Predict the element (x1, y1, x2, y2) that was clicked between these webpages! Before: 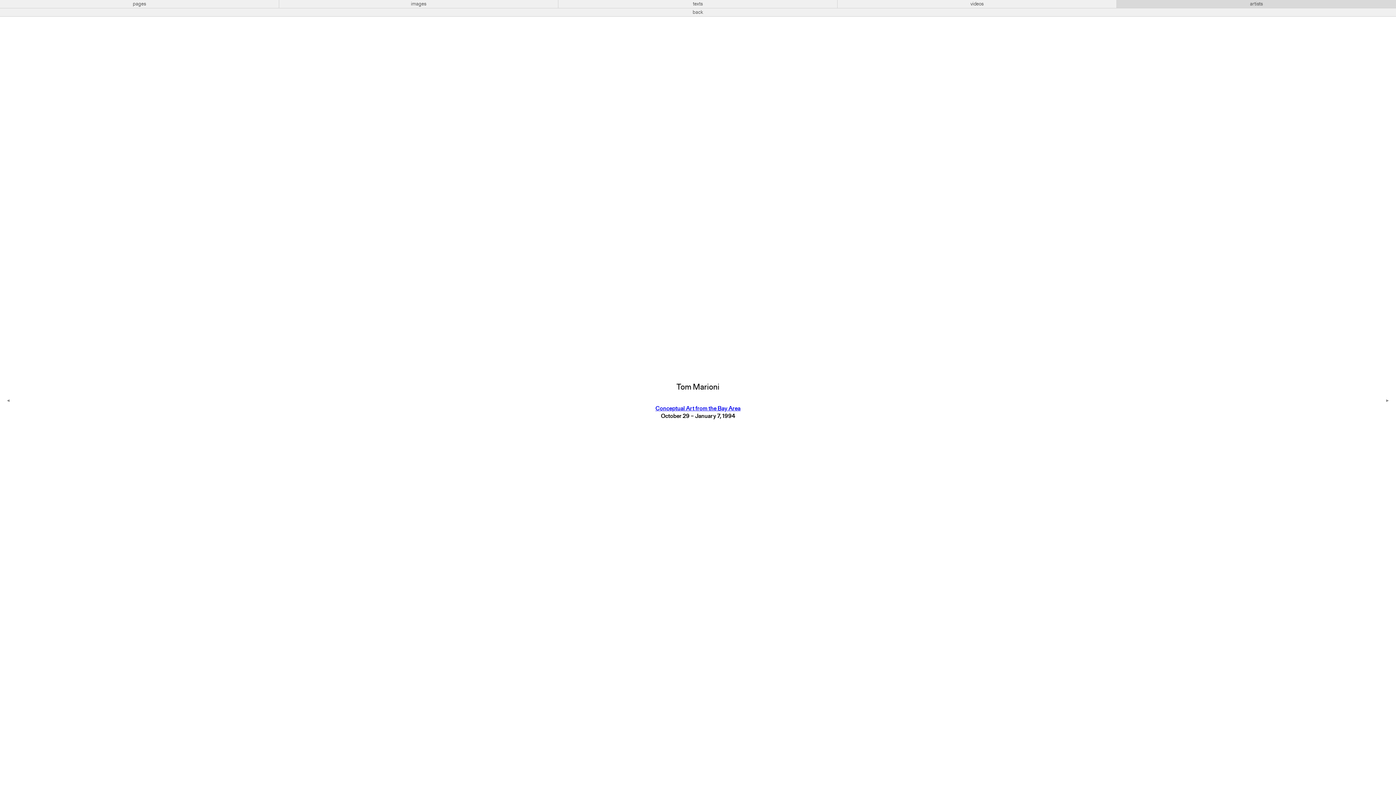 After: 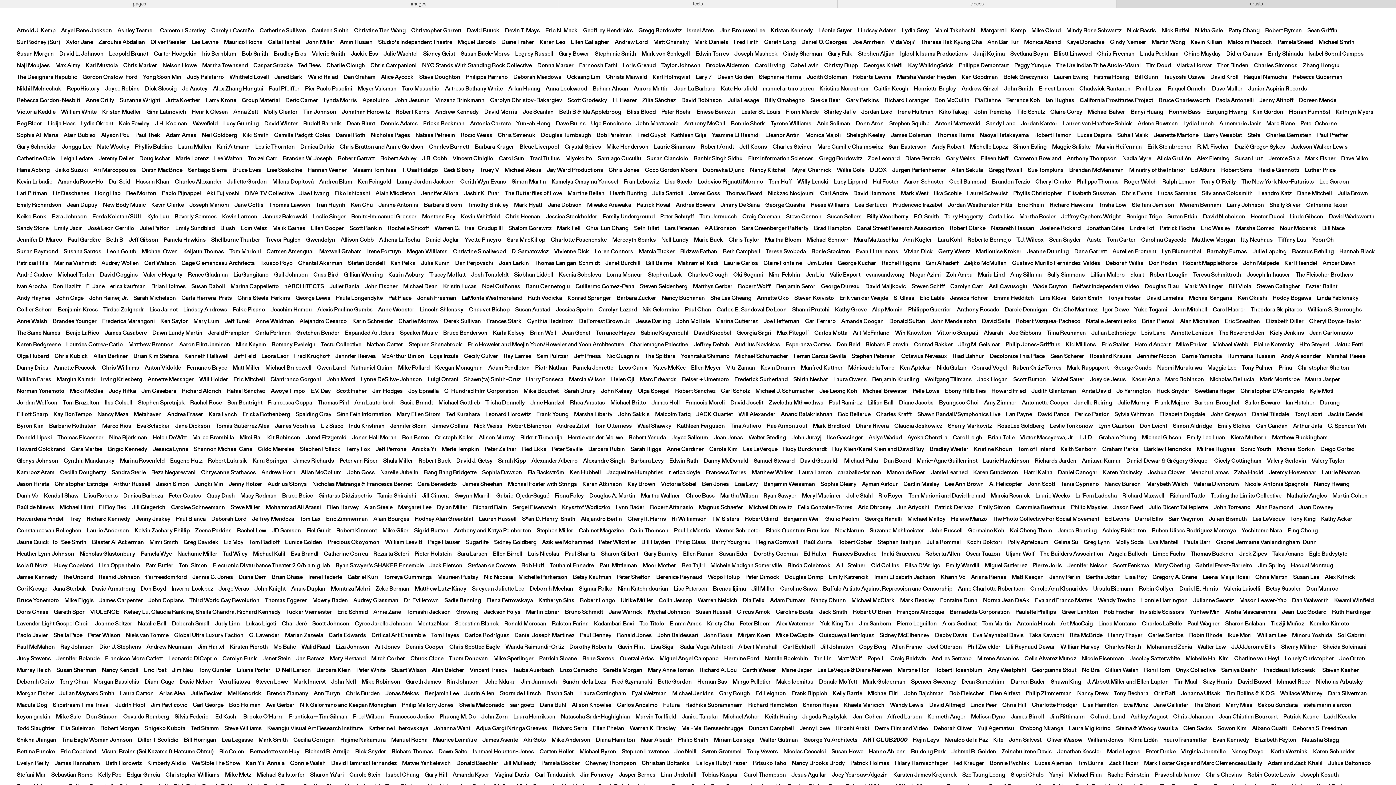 Action: label: artists bbox: (1117, 0, 1396, 8)